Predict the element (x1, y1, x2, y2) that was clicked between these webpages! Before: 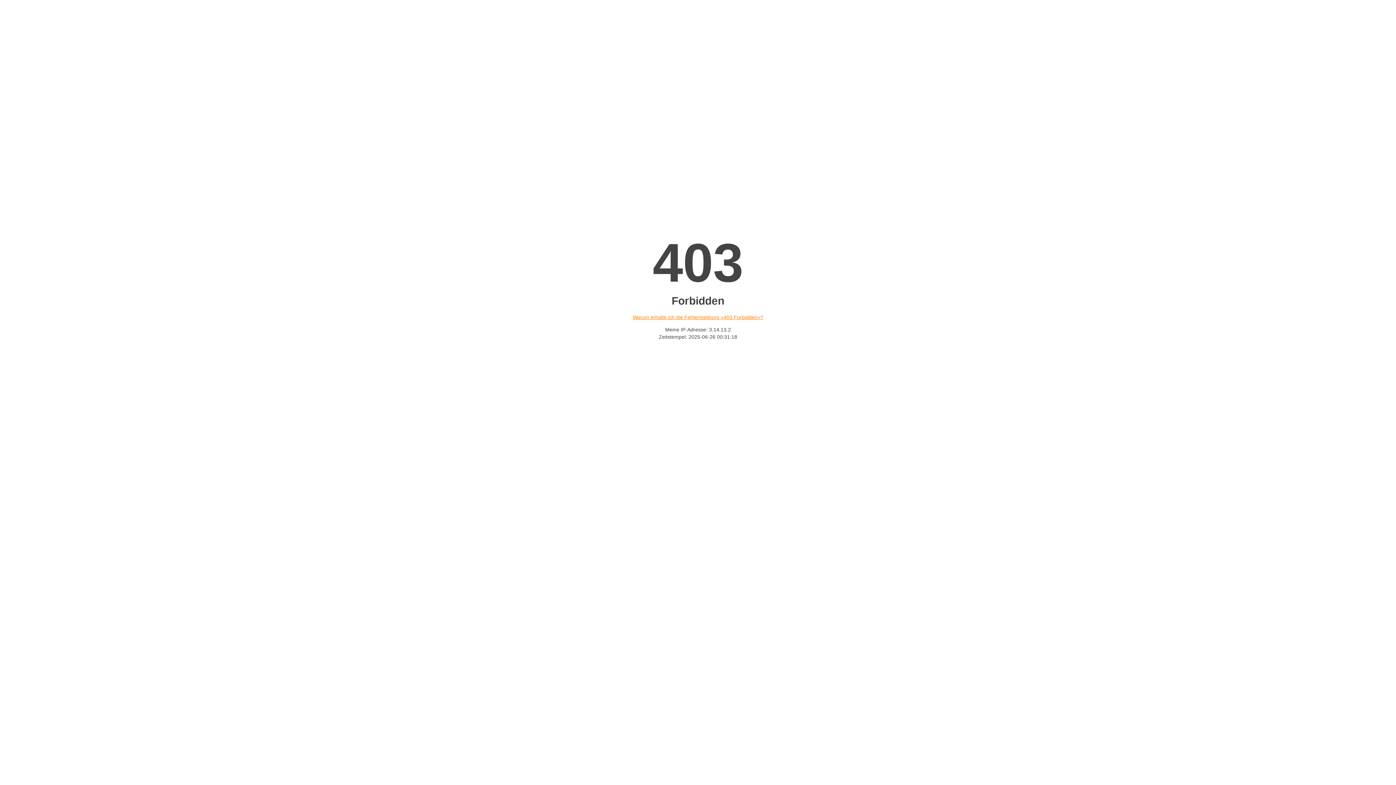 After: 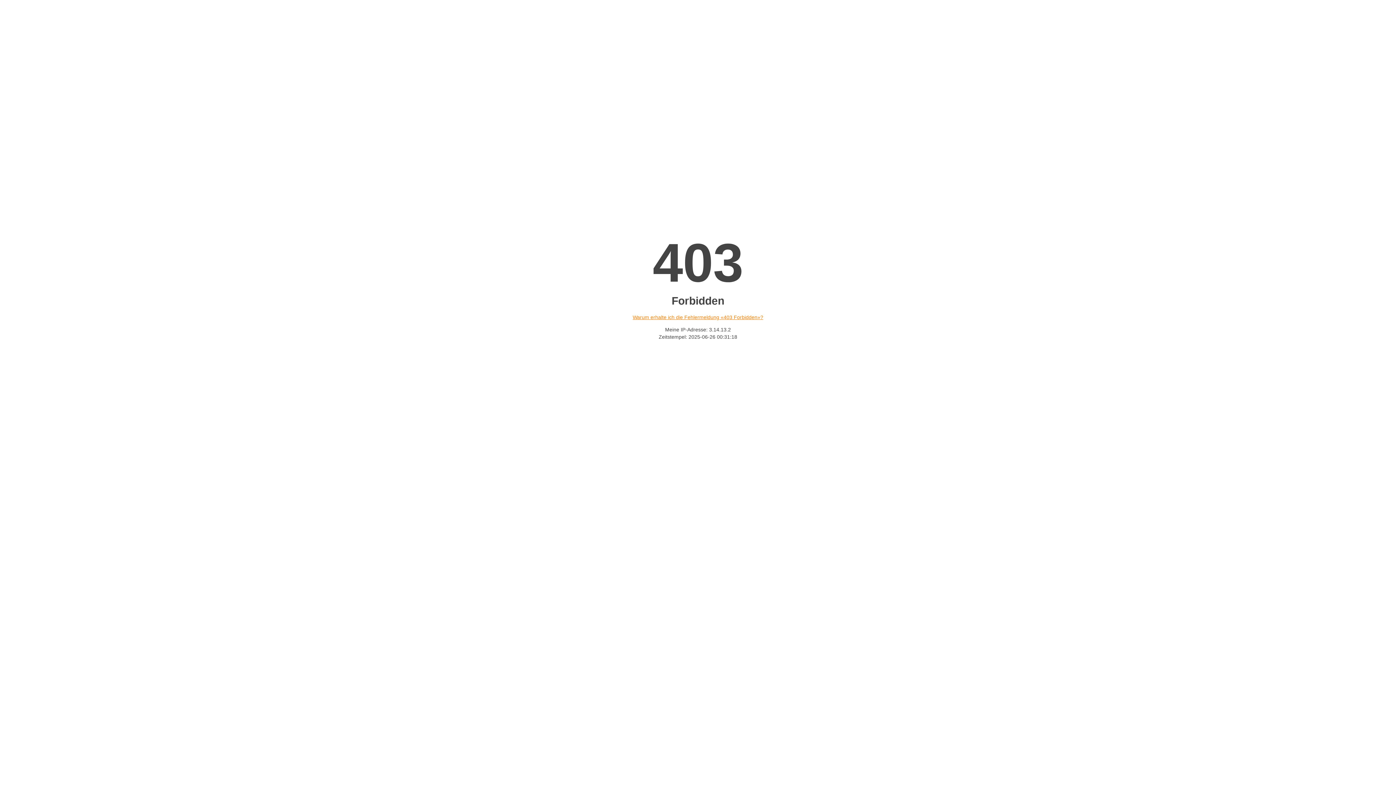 Action: bbox: (632, 314, 763, 320) label: Warum erhalte ich die Fehlermeldung «403 Forbidden»?